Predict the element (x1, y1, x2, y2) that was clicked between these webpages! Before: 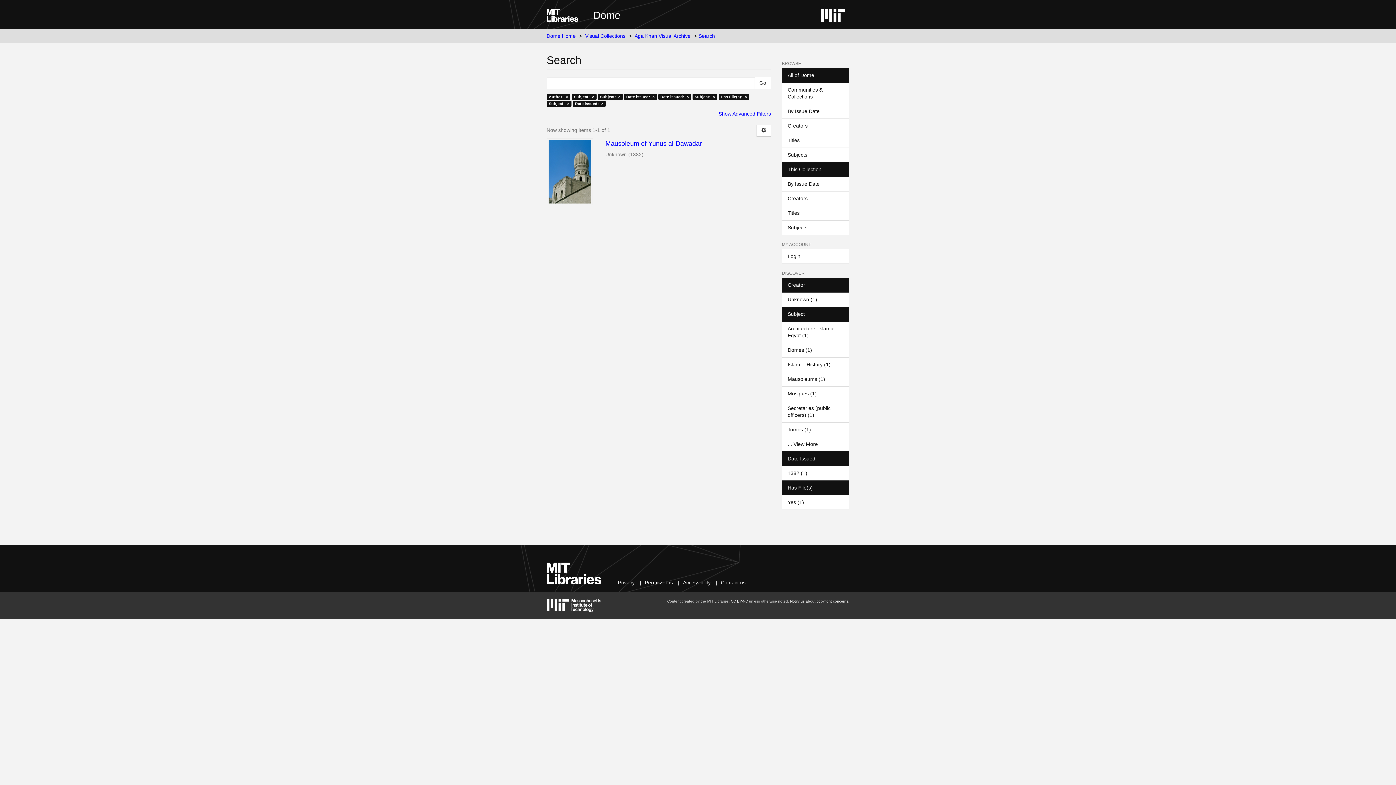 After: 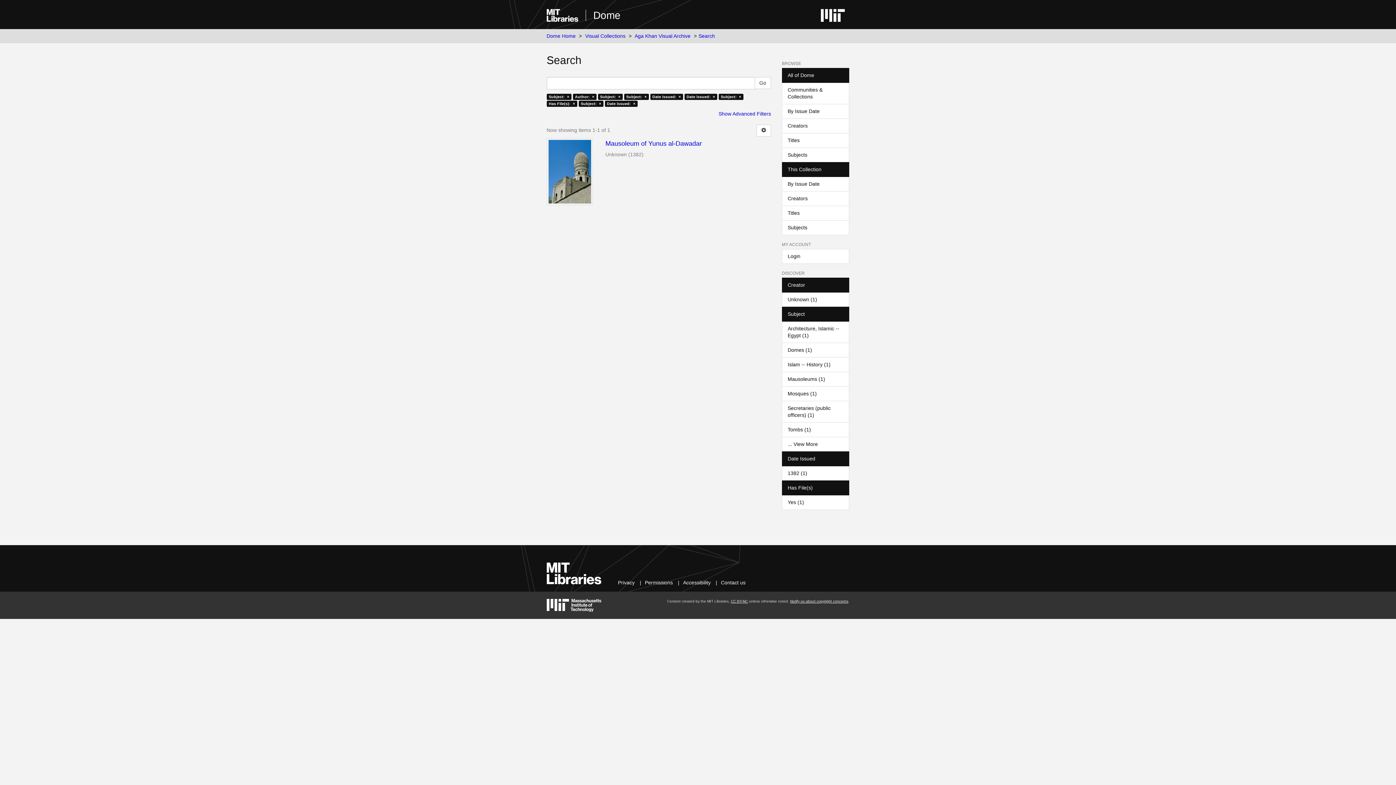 Action: label: Islam -- History (1) bbox: (782, 357, 849, 372)